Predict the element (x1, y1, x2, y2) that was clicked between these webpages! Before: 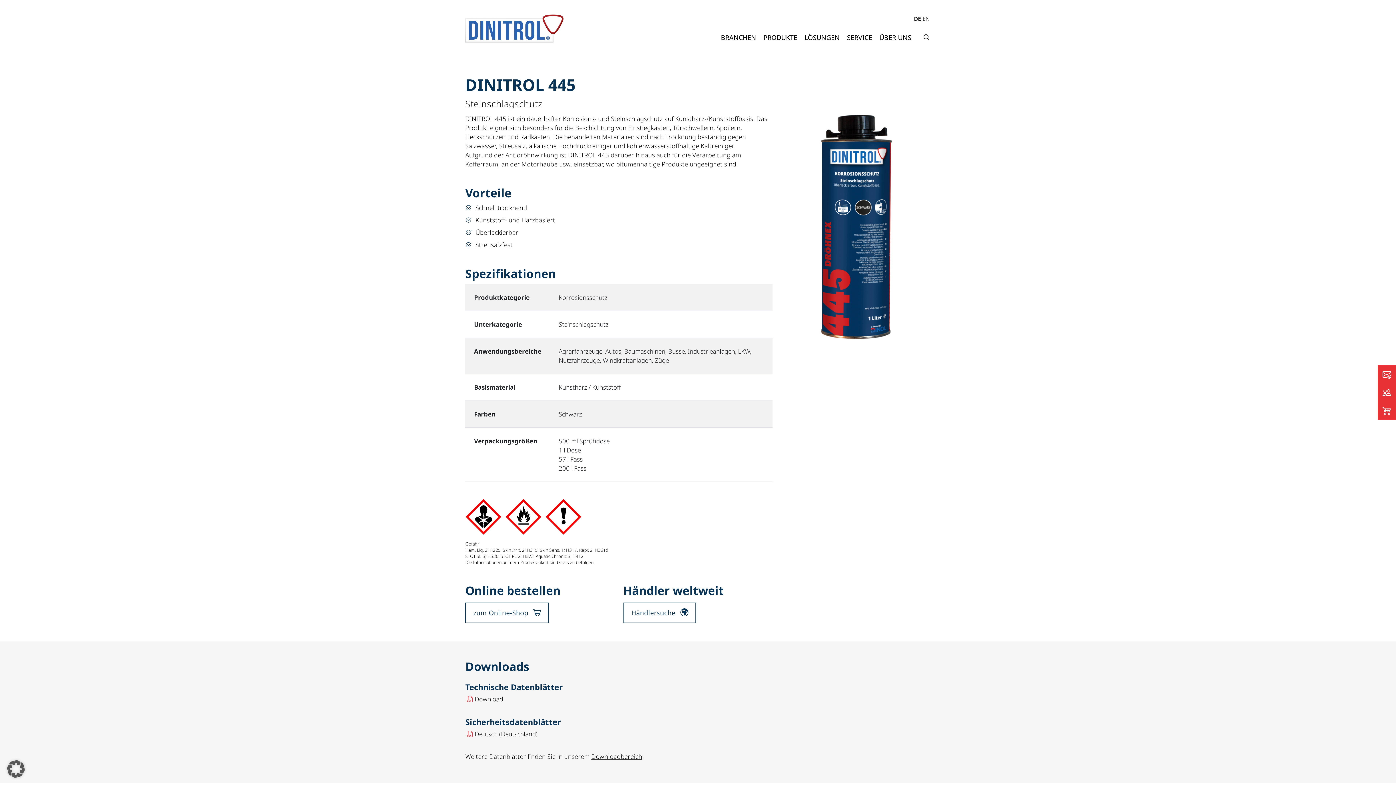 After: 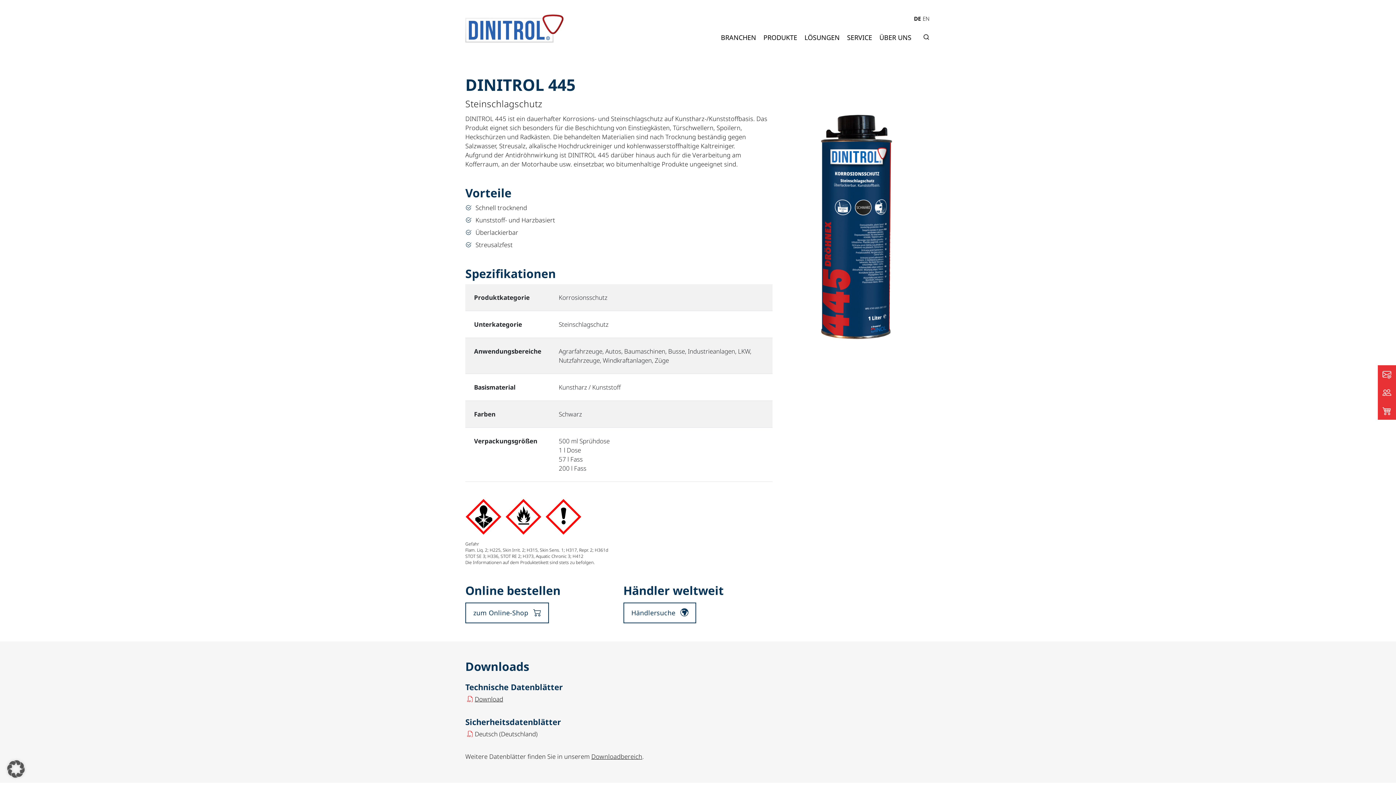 Action: bbox: (474, 695, 503, 703) label: Download